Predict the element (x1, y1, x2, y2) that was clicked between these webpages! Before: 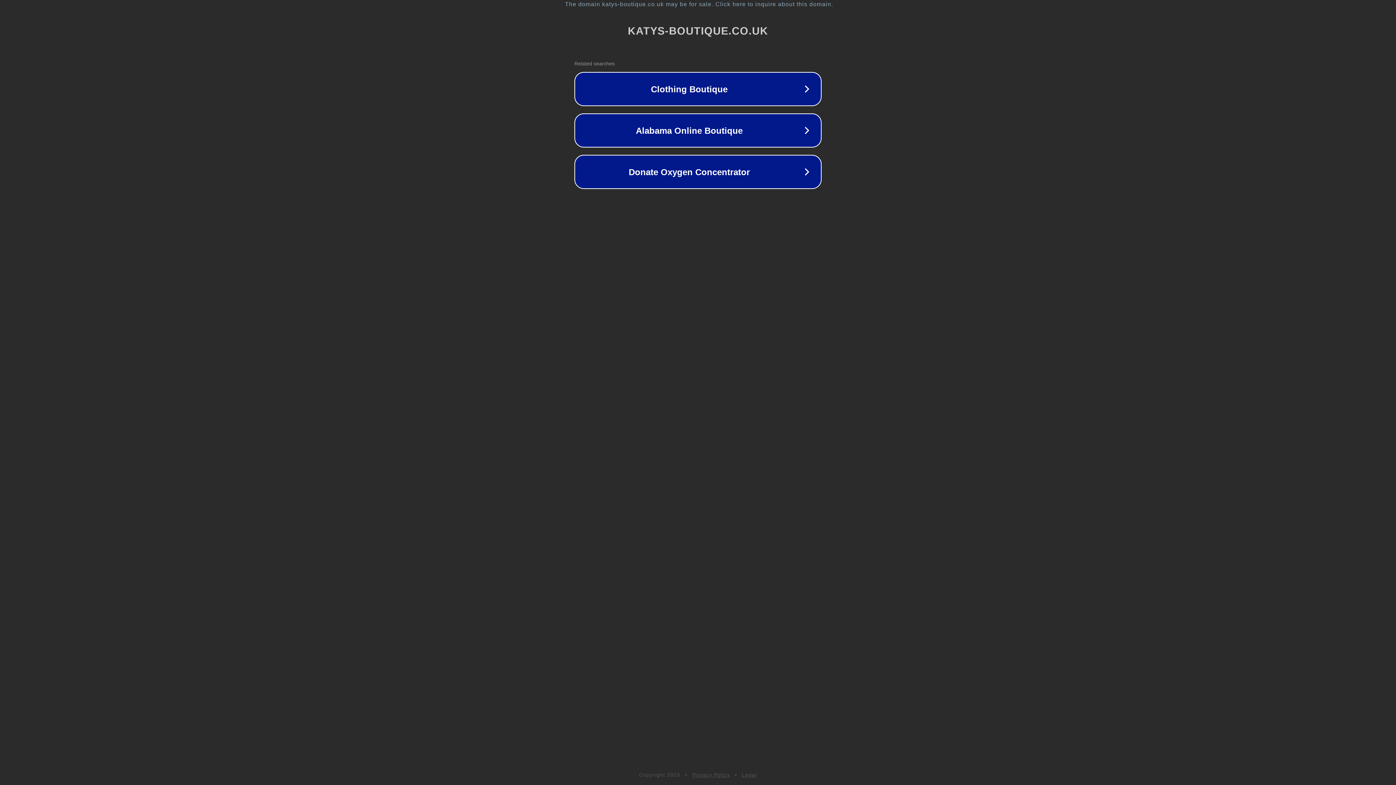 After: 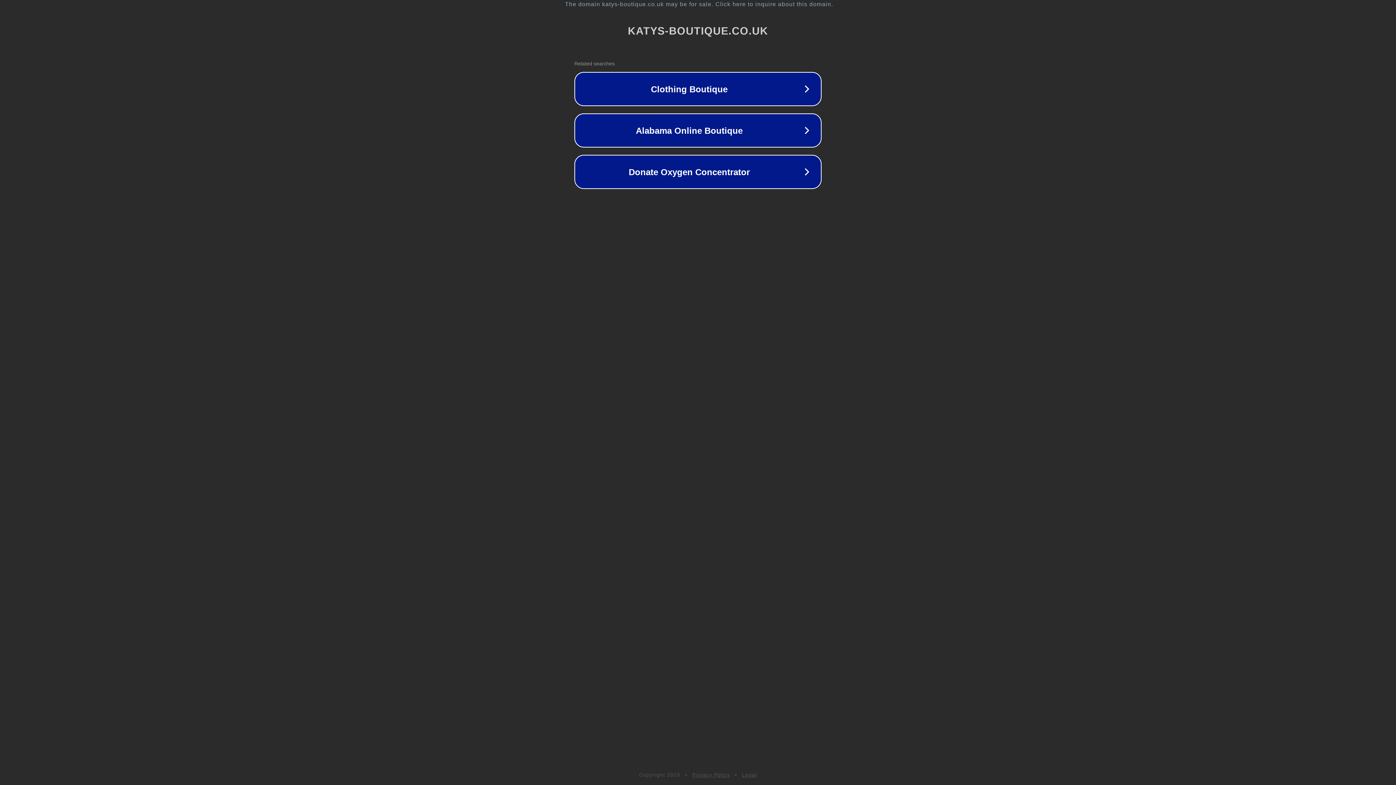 Action: label: Privacy Policy bbox: (692, 772, 730, 778)